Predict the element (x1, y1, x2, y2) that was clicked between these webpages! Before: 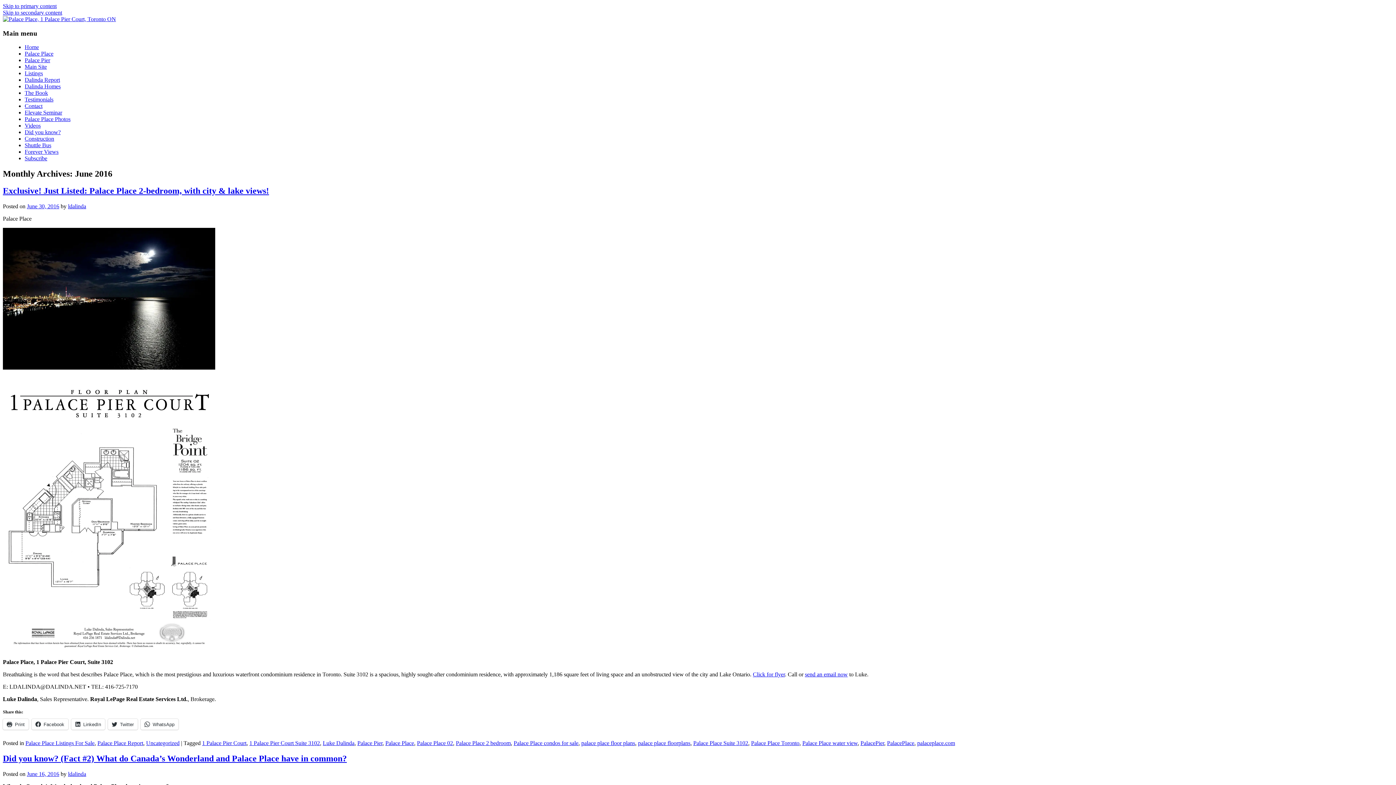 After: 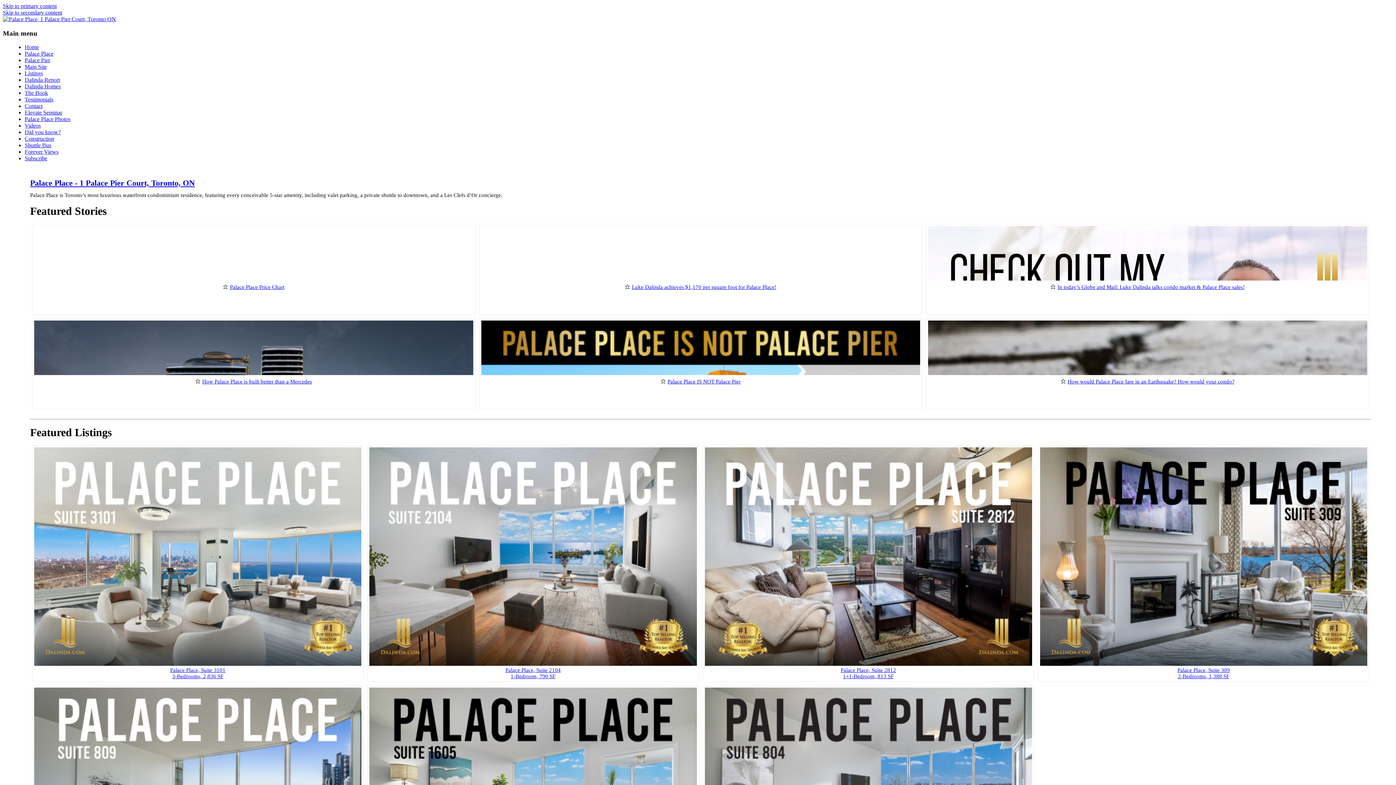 Action: bbox: (2, 16, 116, 22)